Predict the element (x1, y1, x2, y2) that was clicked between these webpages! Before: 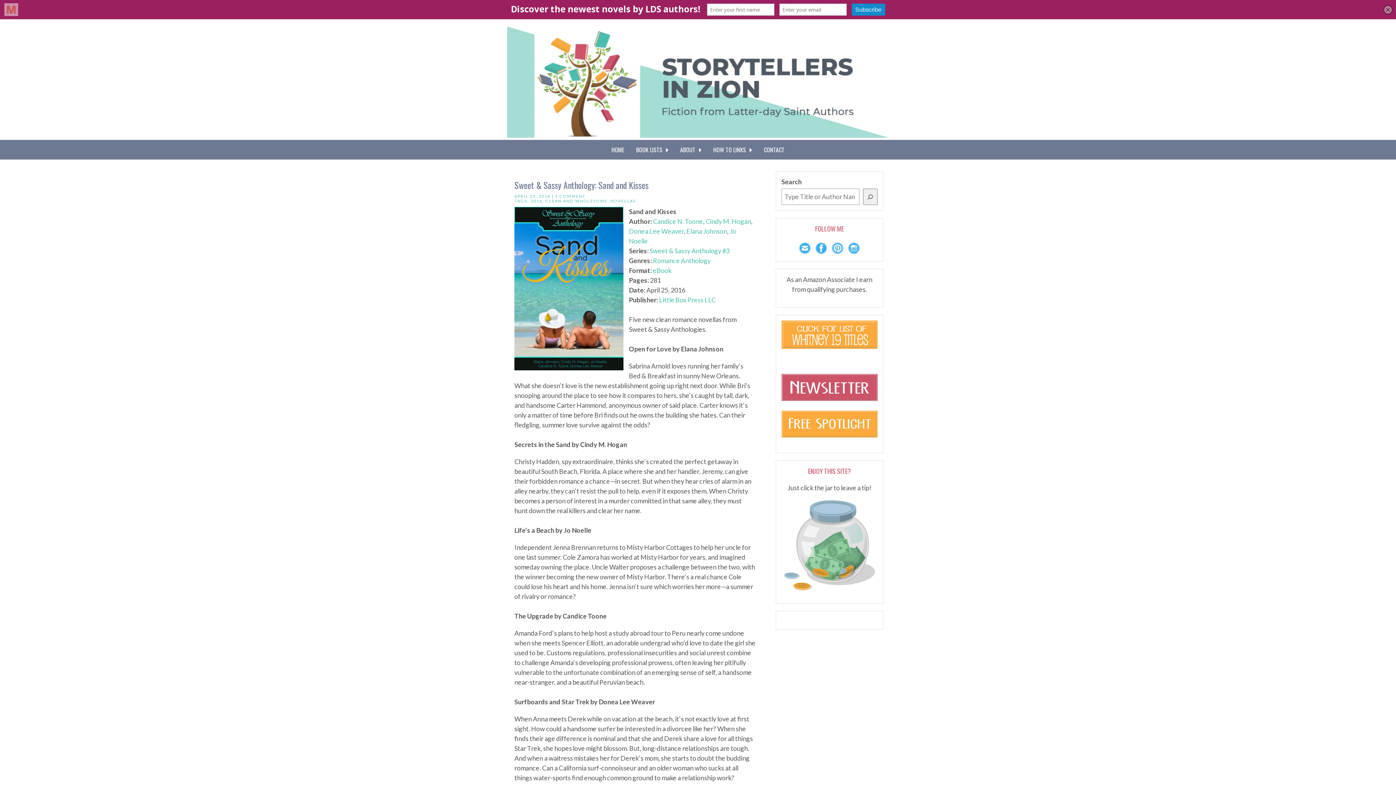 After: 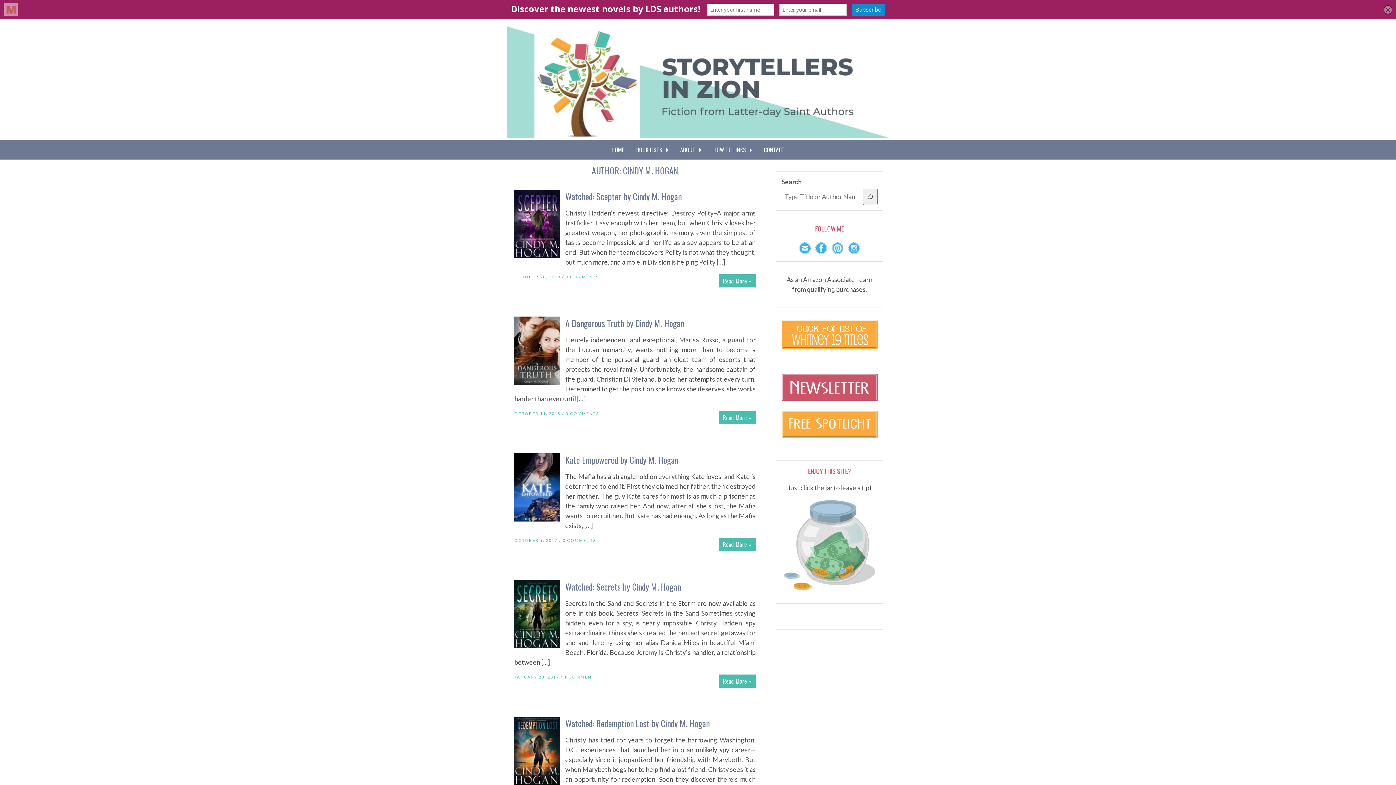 Action: label: Cindy M. Hogan bbox: (705, 217, 751, 225)